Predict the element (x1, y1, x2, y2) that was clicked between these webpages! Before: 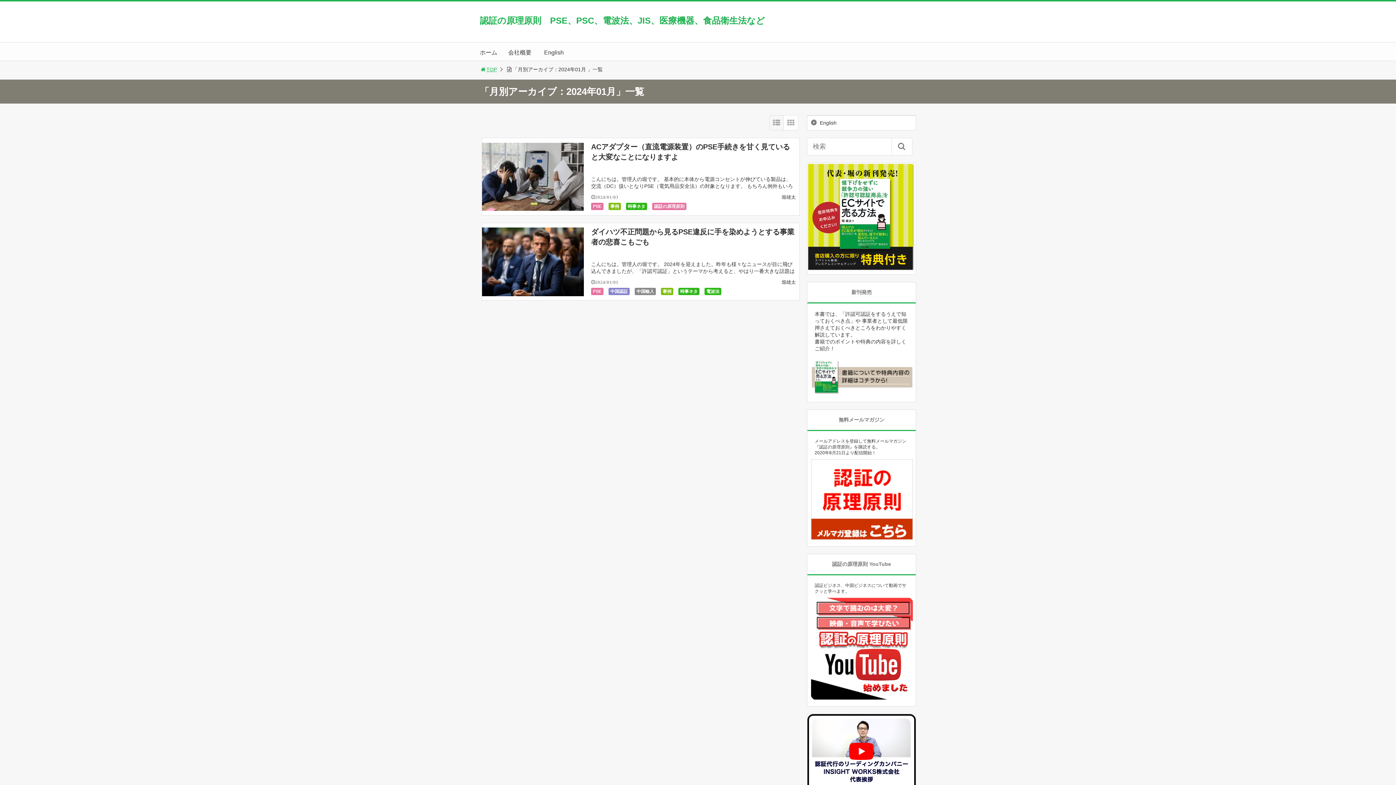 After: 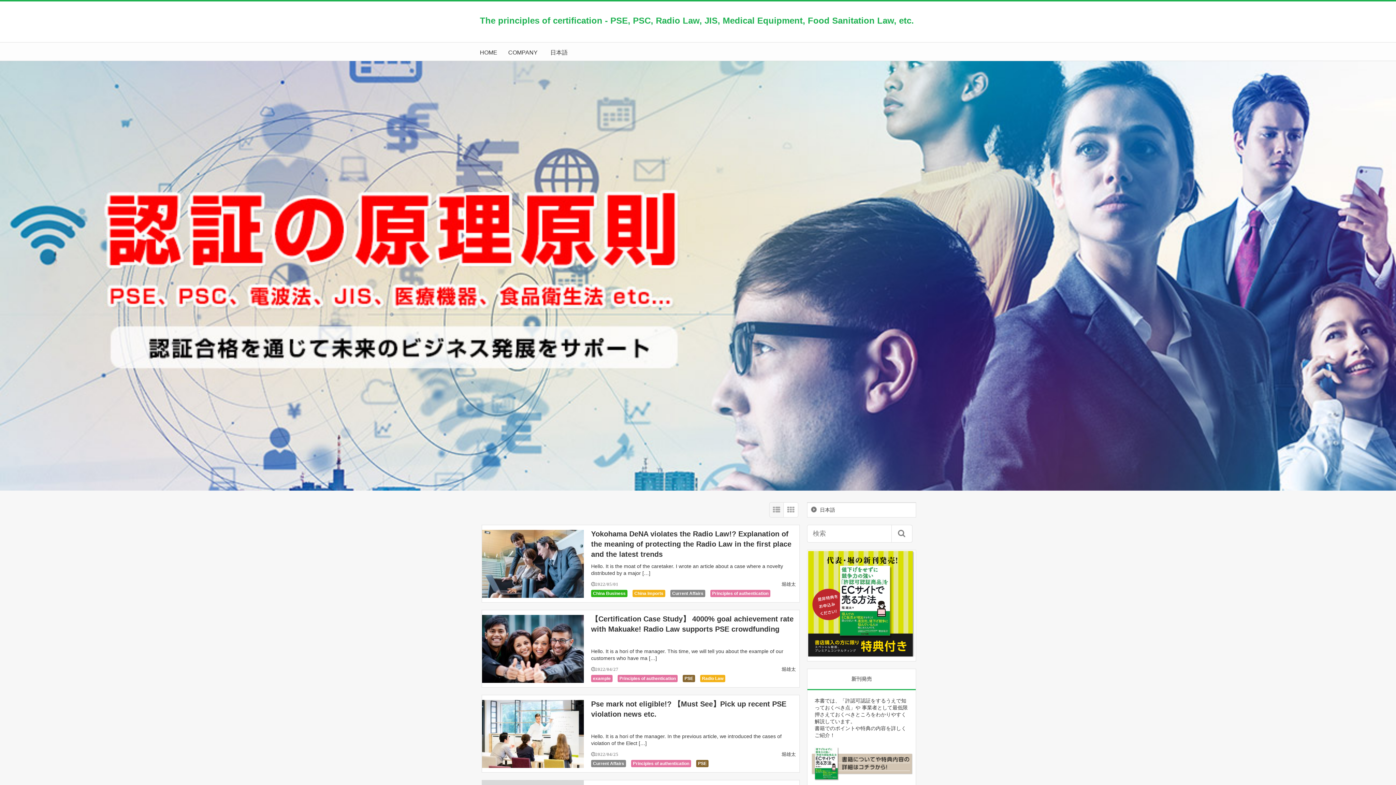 Action: label: English bbox: (542, 49, 563, 55)